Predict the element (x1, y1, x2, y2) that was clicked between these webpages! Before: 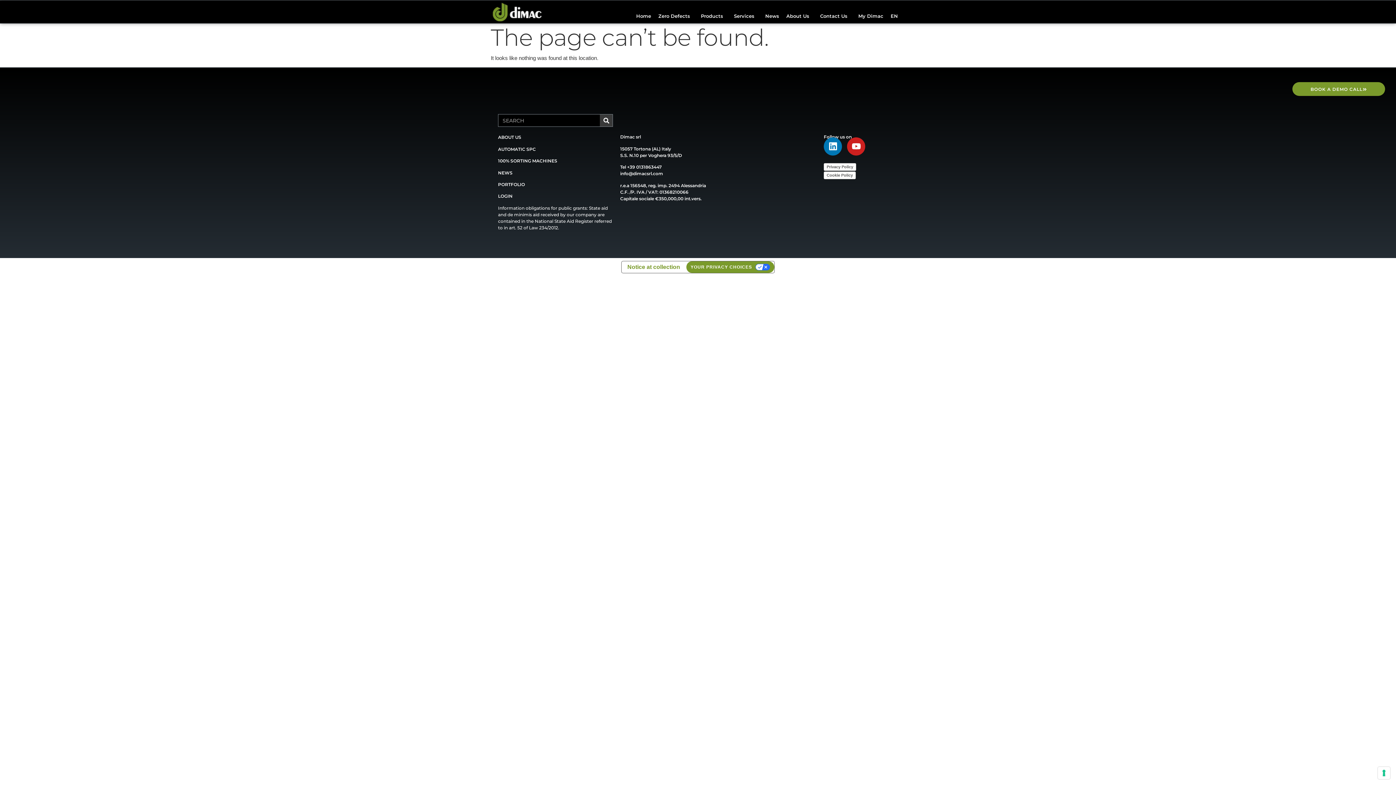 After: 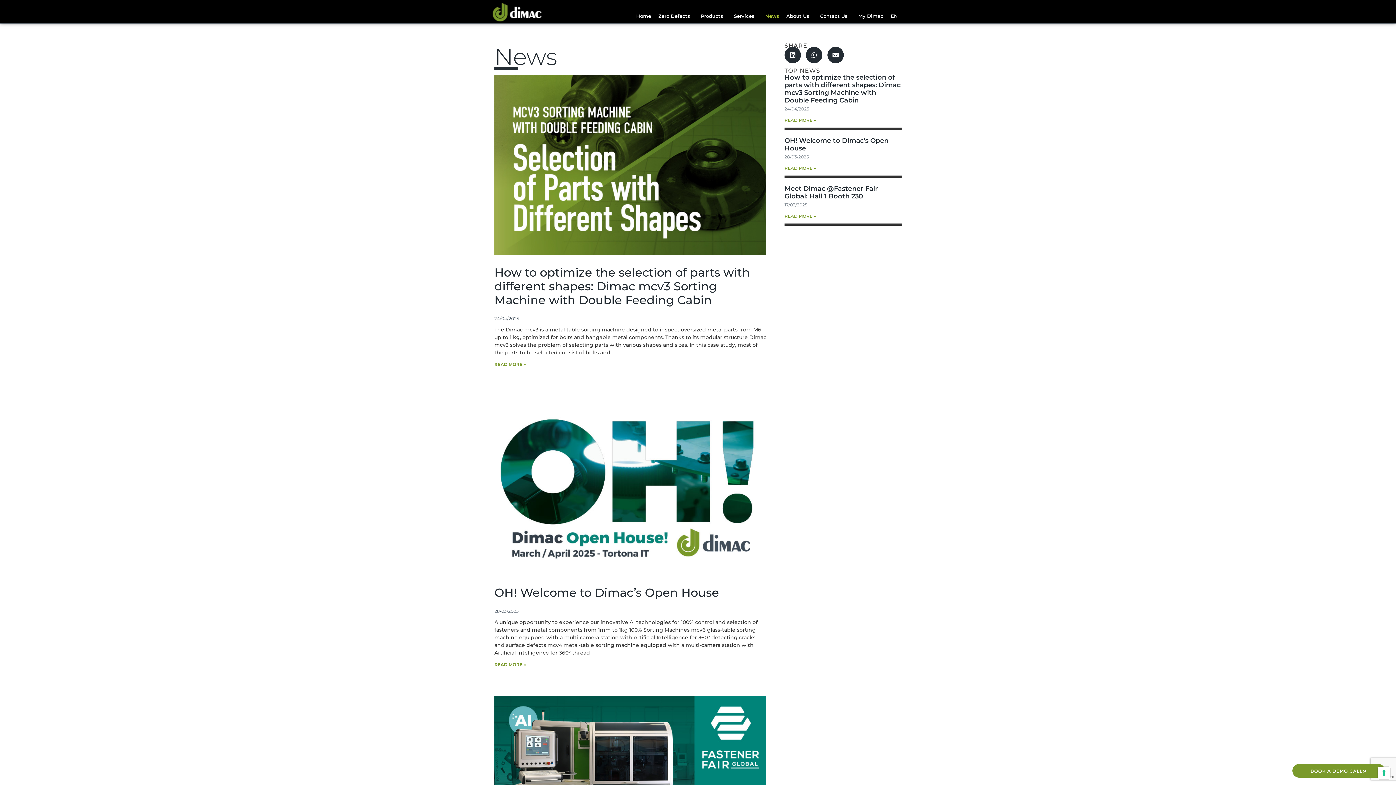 Action: bbox: (761, 8, 782, 23) label: News